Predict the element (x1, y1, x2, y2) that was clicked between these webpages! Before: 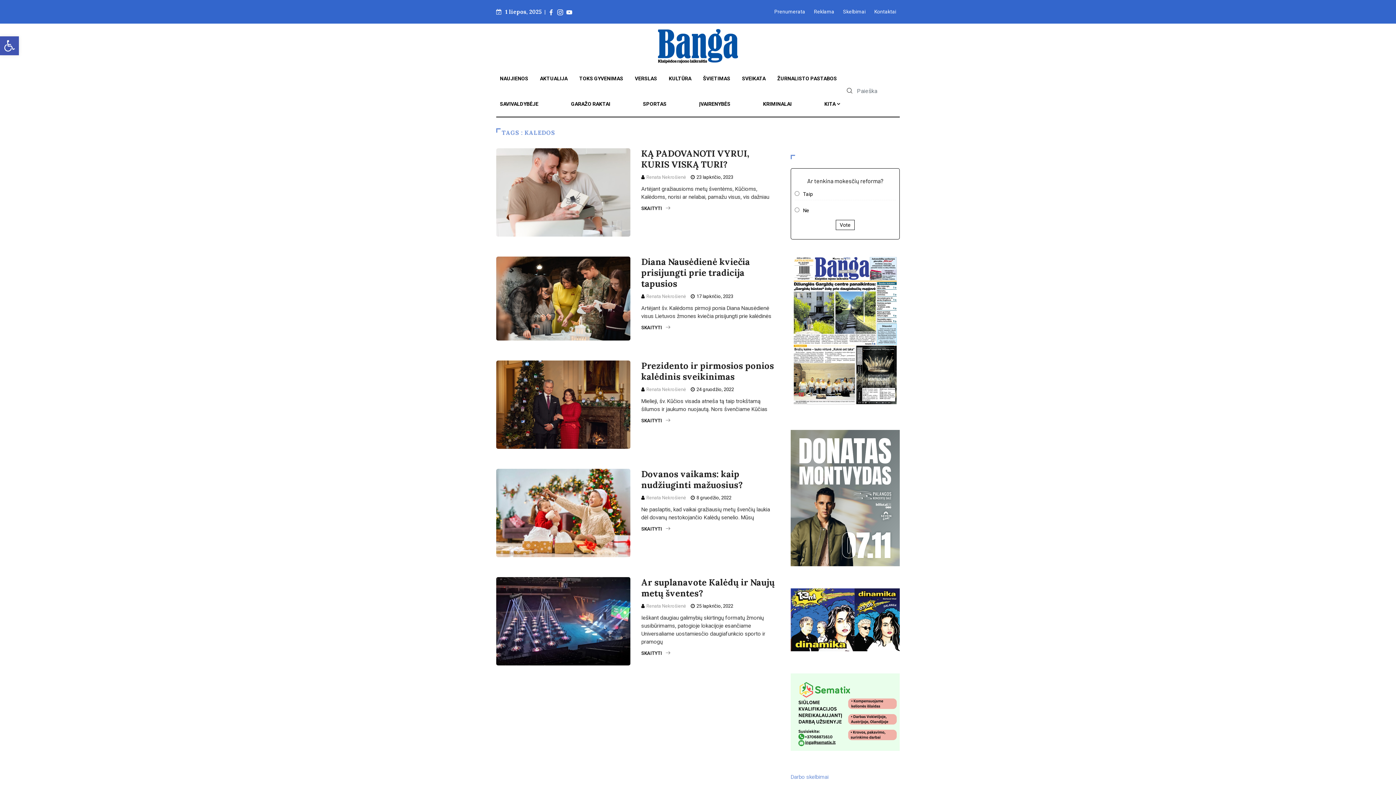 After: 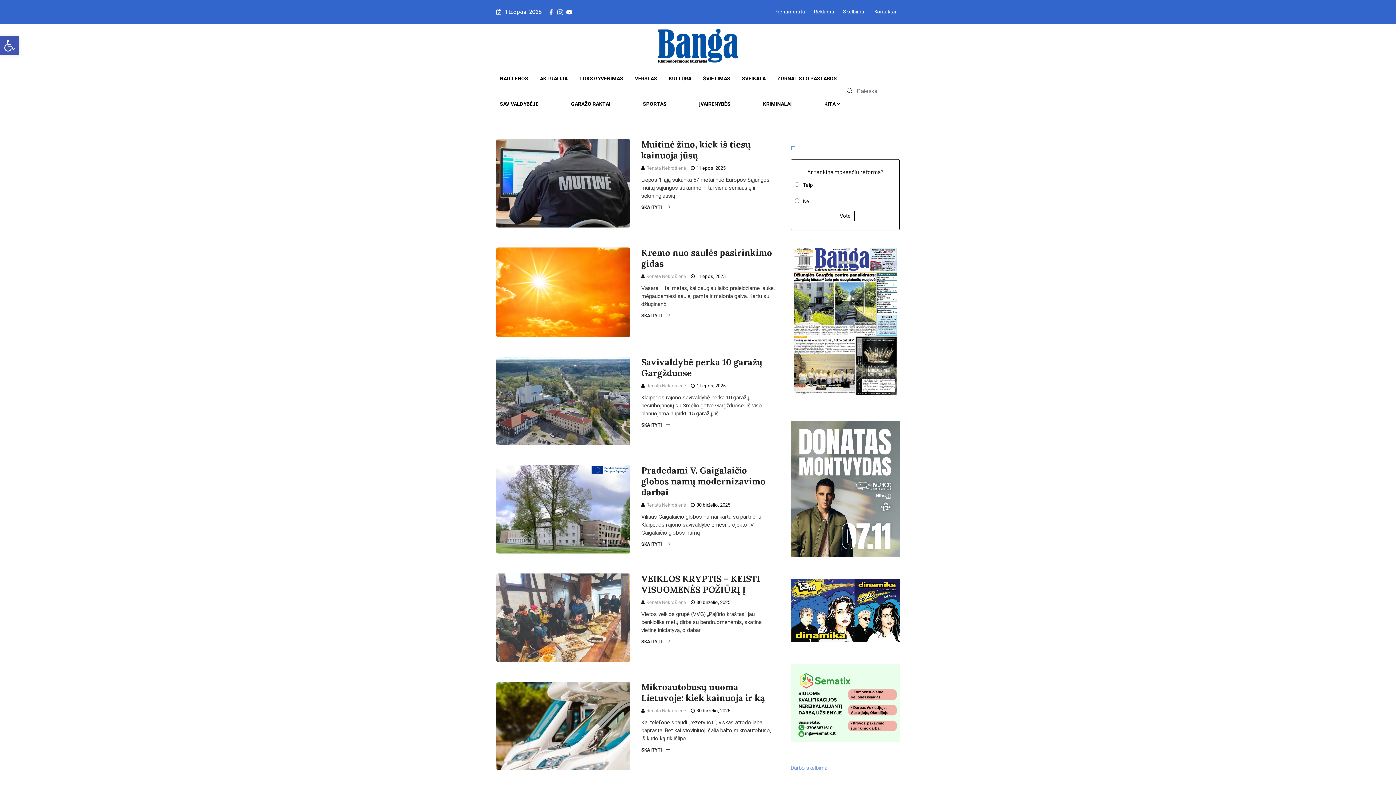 Action: label: Renata Nekrošienė bbox: (646, 386, 686, 392)